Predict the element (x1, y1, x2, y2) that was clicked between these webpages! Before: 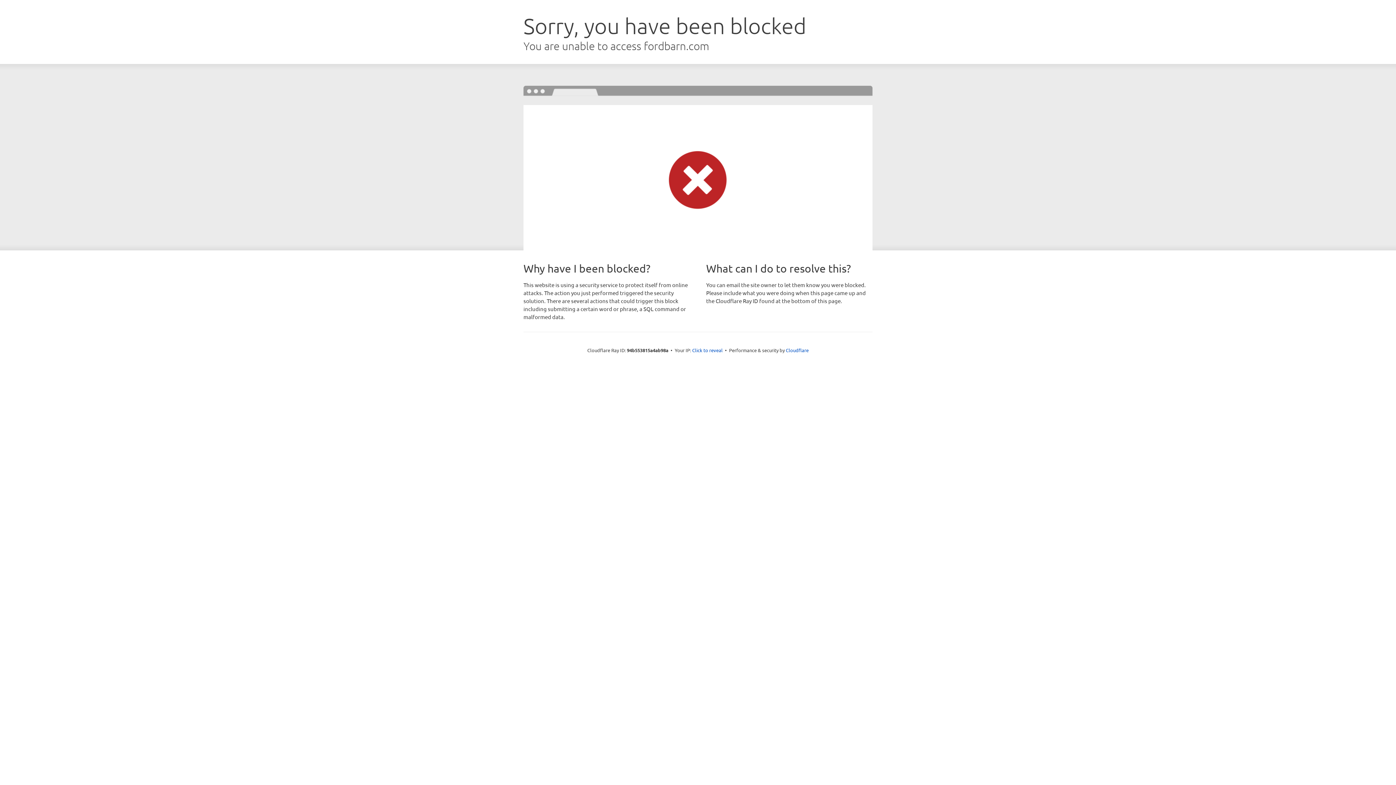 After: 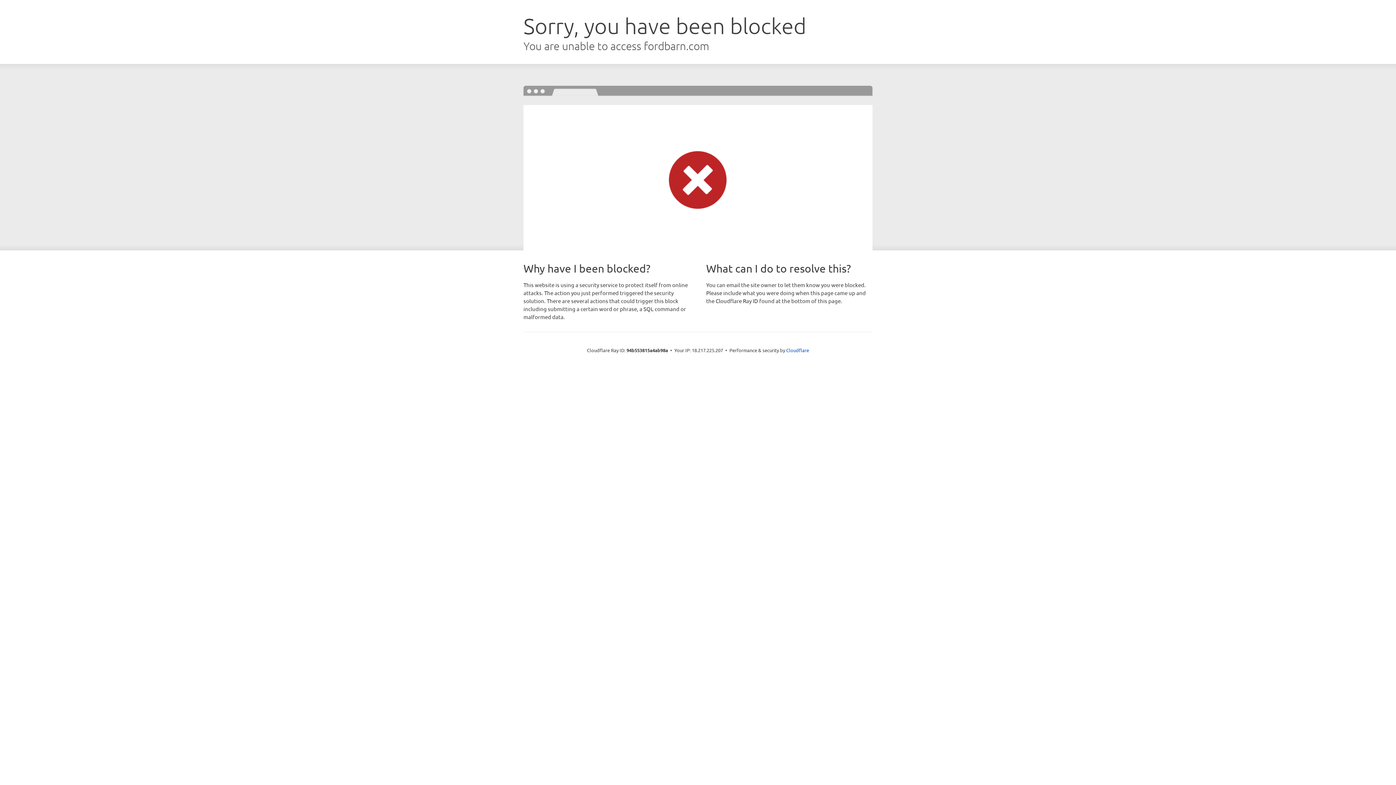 Action: bbox: (692, 346, 722, 353) label: Click to reveal